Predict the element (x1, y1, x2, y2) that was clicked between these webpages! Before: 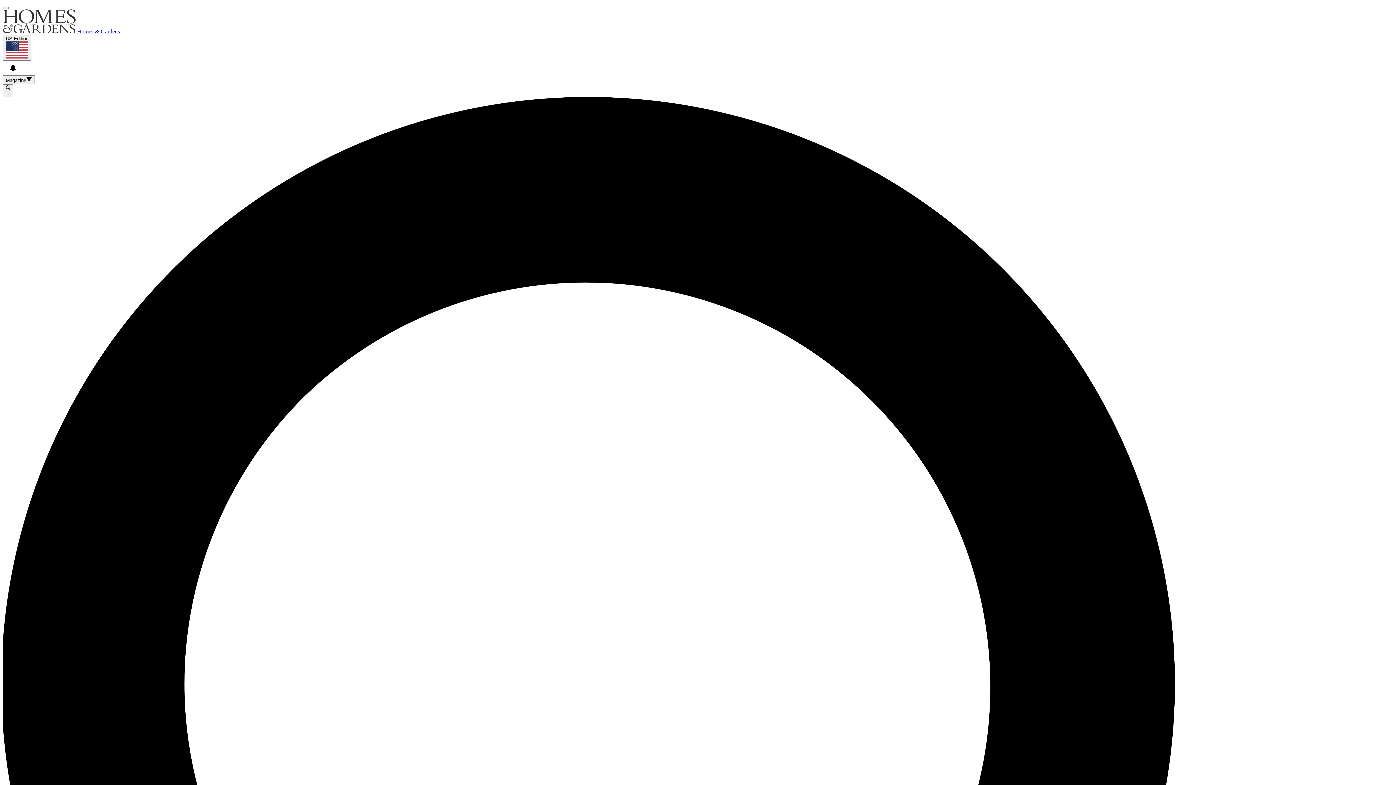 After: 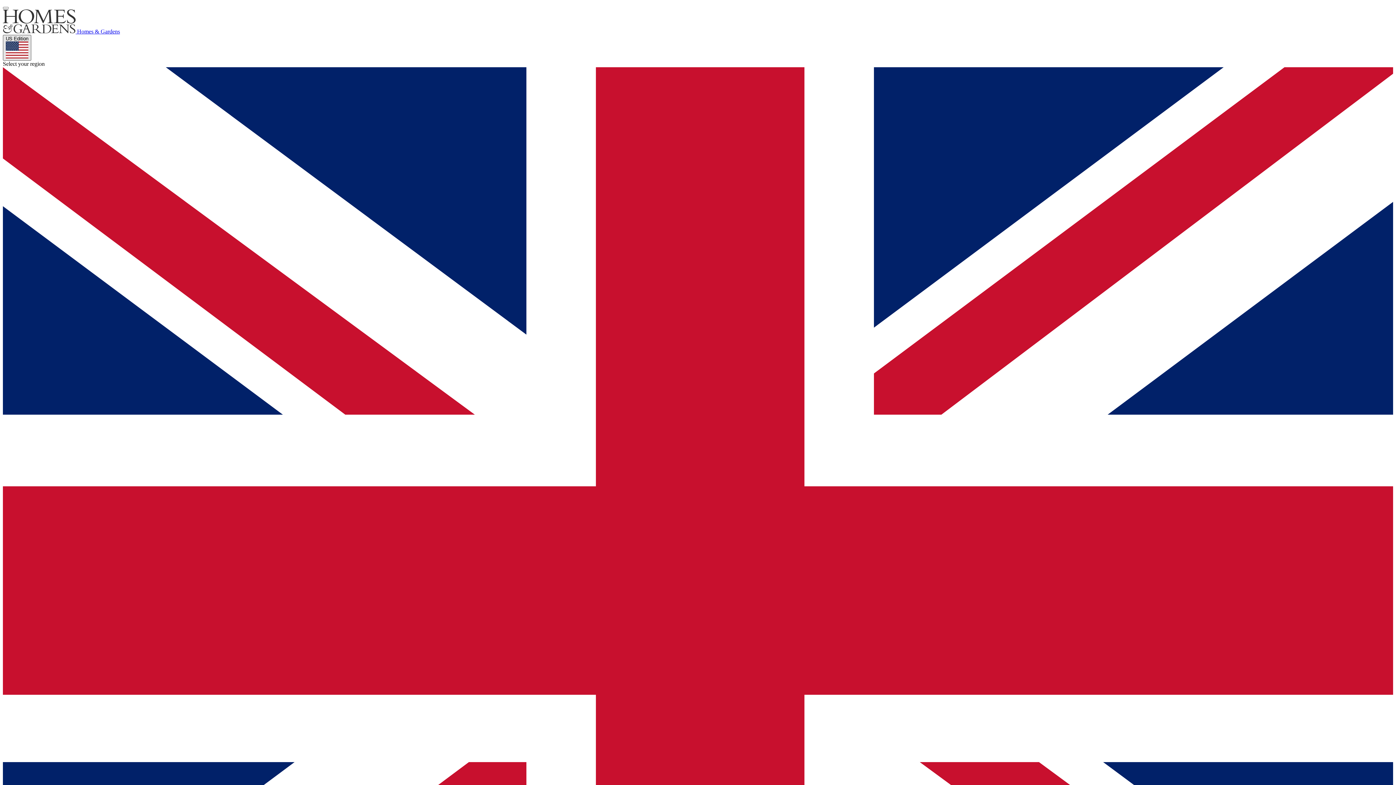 Action: bbox: (2, 34, 31, 60) label: US Edition